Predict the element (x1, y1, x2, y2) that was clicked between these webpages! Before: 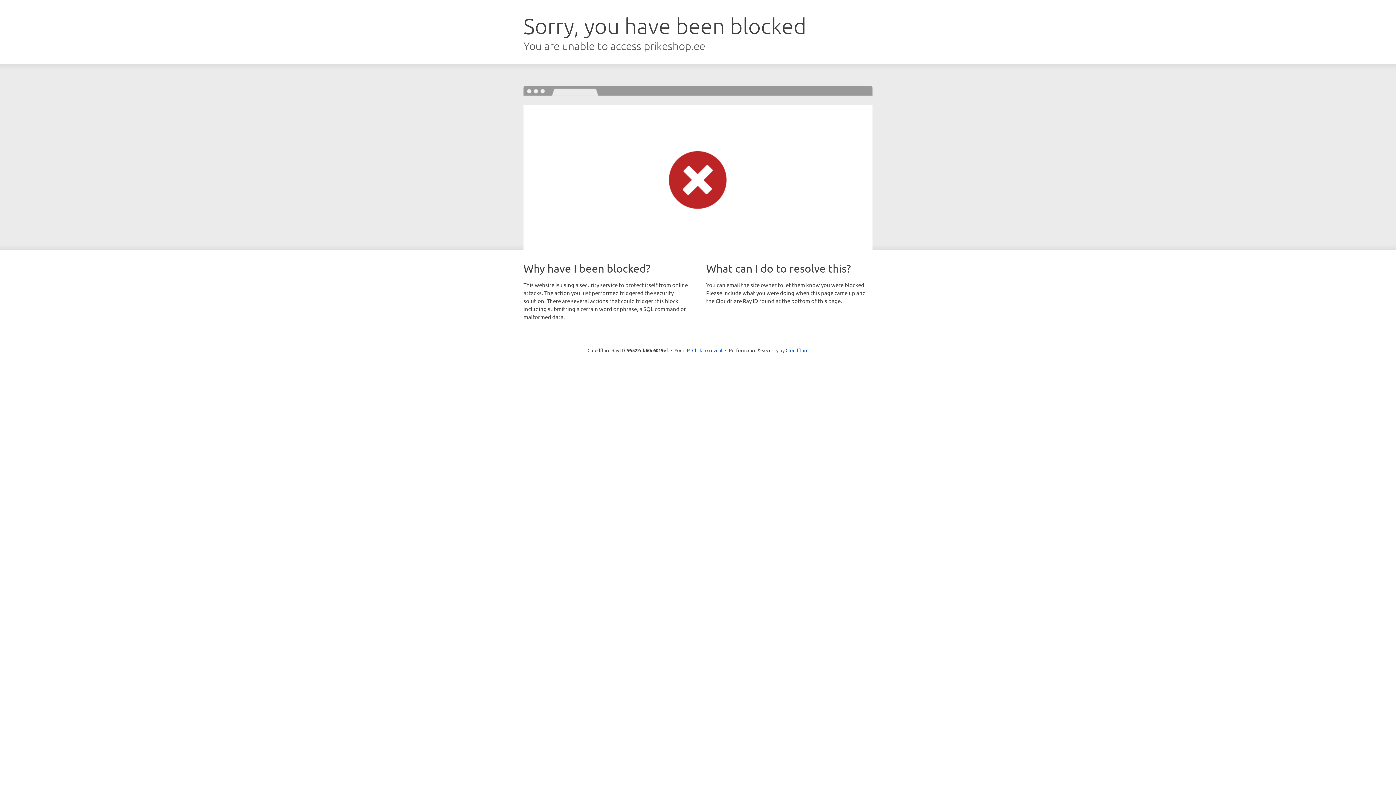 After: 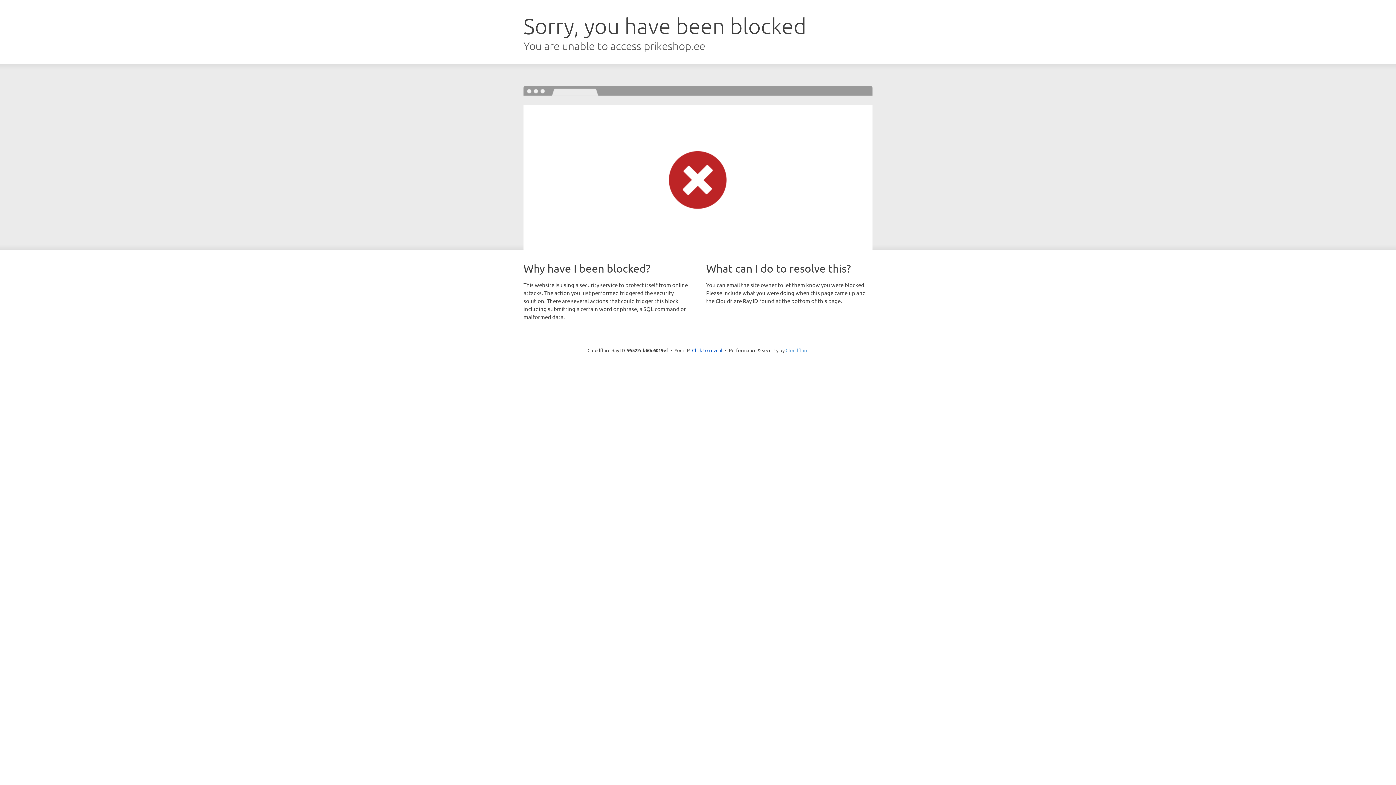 Action: label: Cloudflare bbox: (785, 347, 808, 353)